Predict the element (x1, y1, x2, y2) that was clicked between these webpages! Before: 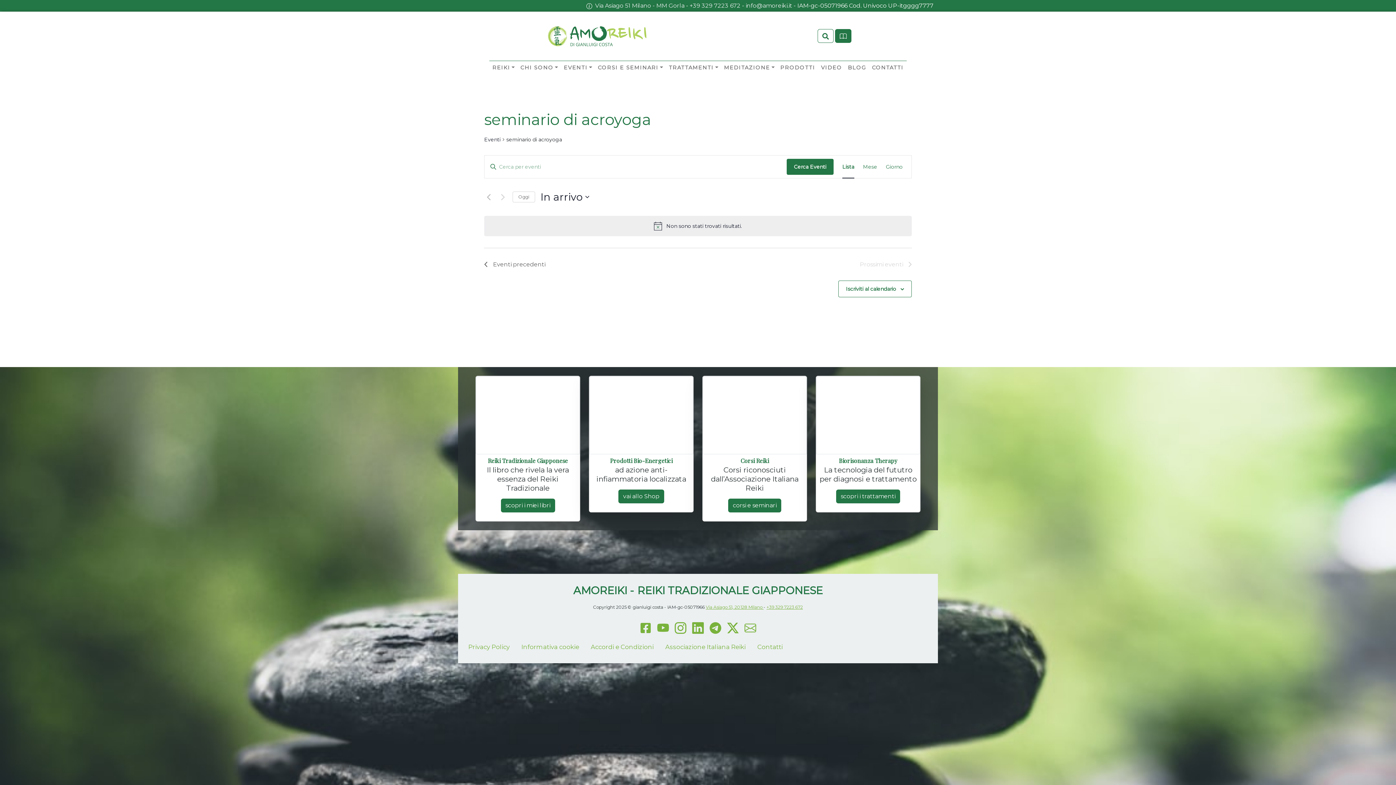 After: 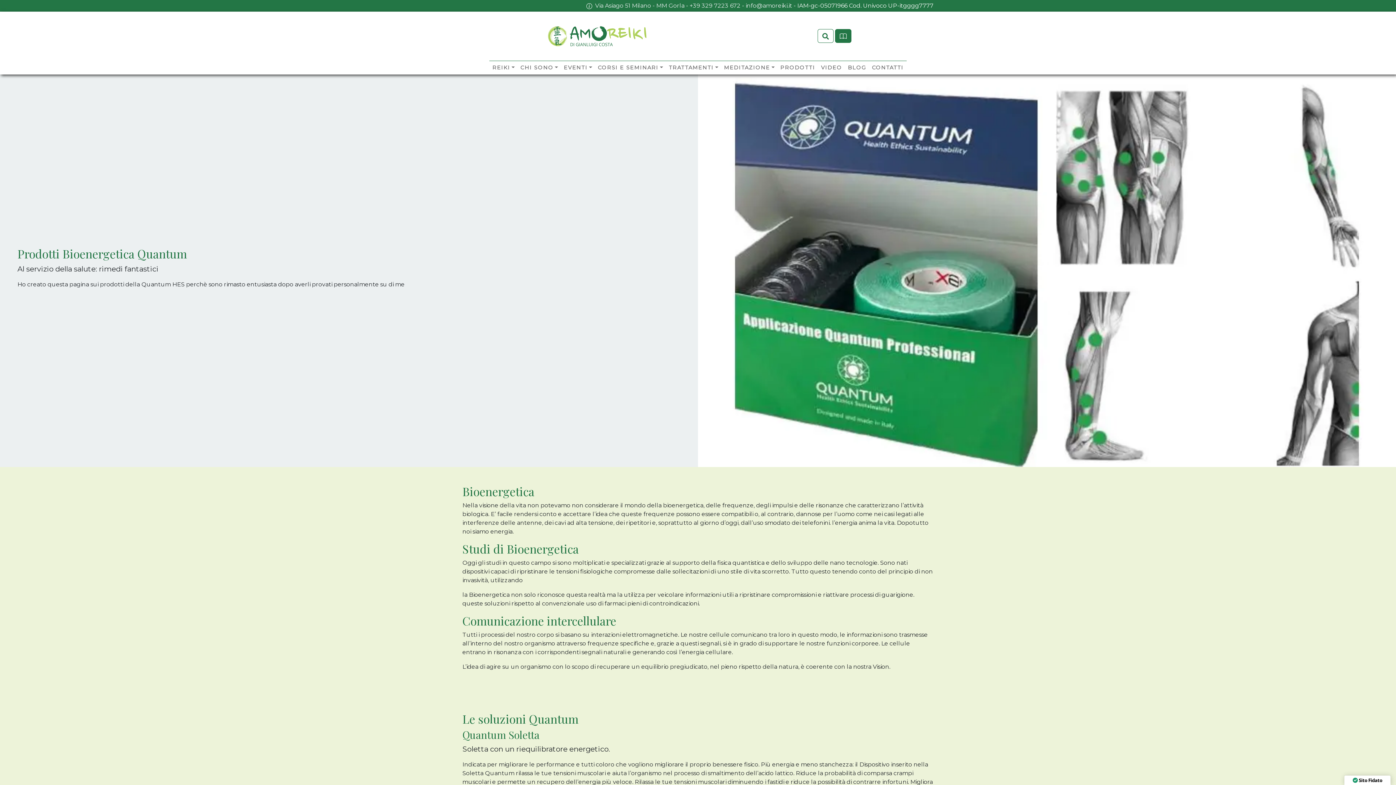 Action: bbox: (589, 376, 693, 454)